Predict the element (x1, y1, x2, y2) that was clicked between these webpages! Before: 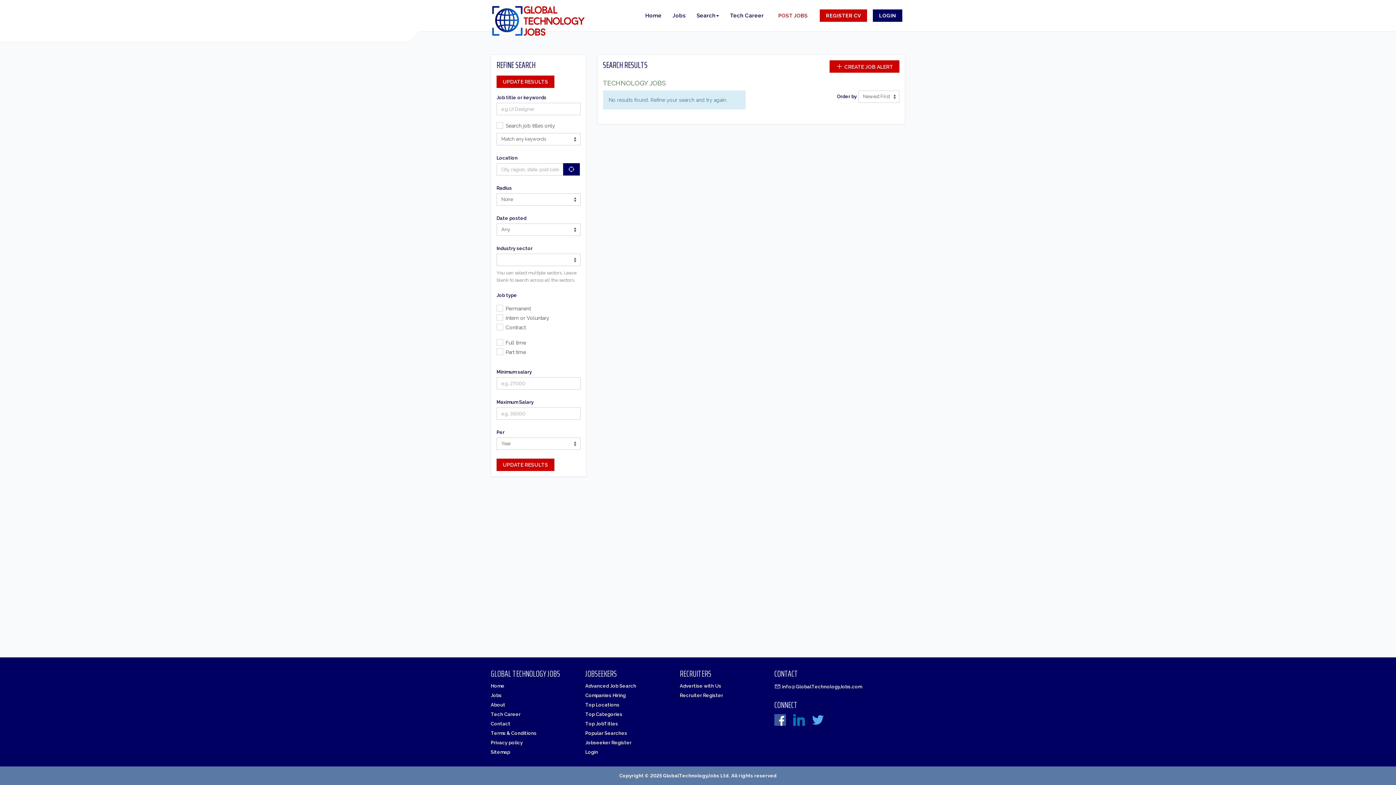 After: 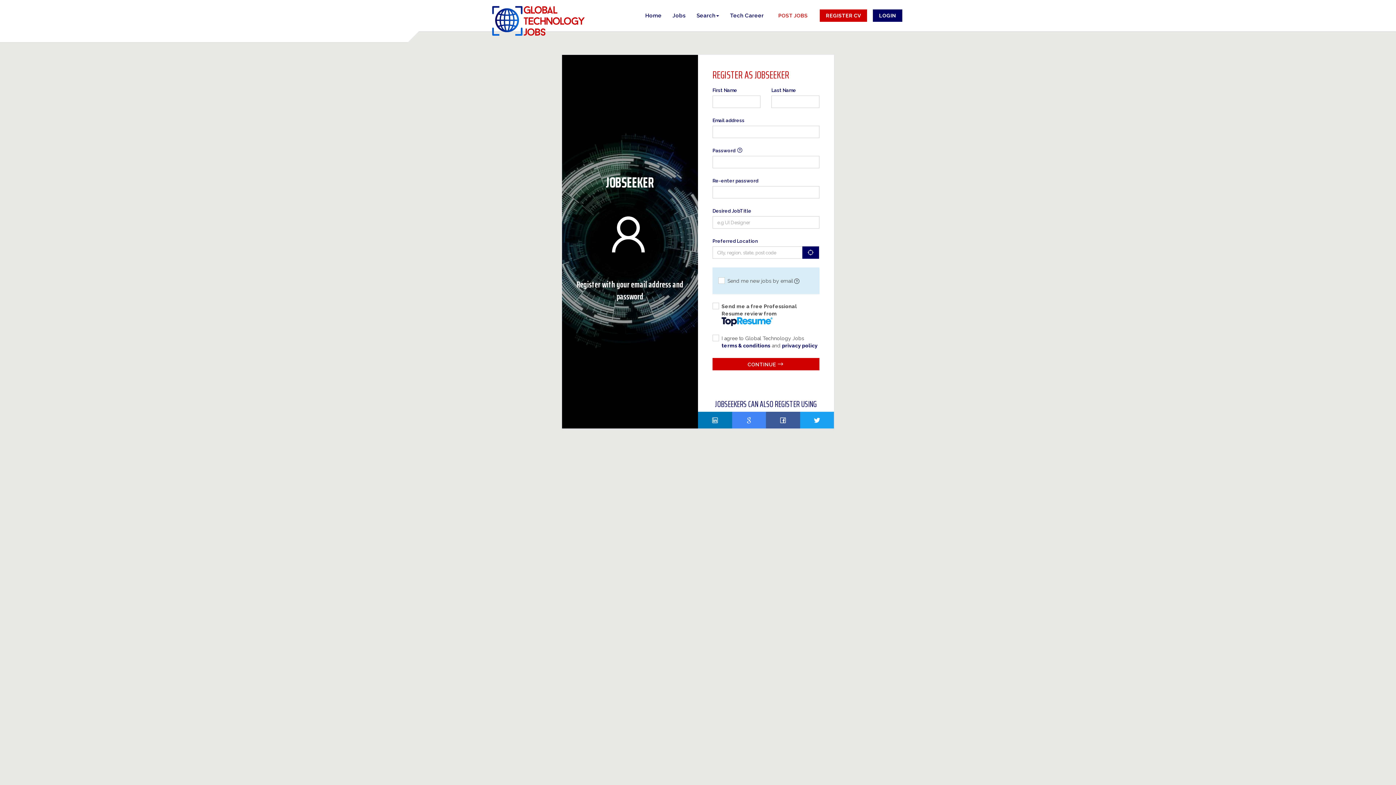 Action: label: REGISTER CV bbox: (819, 9, 867, 21)